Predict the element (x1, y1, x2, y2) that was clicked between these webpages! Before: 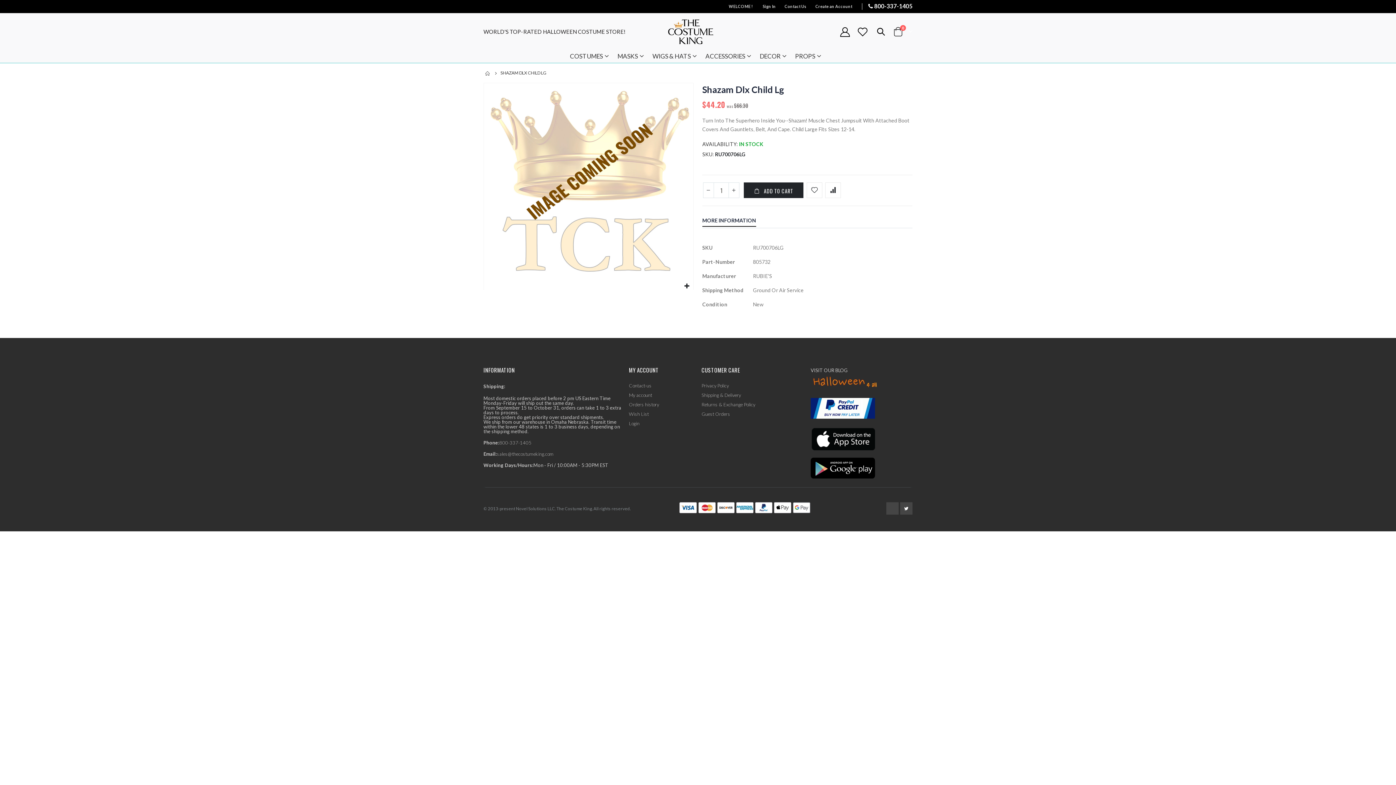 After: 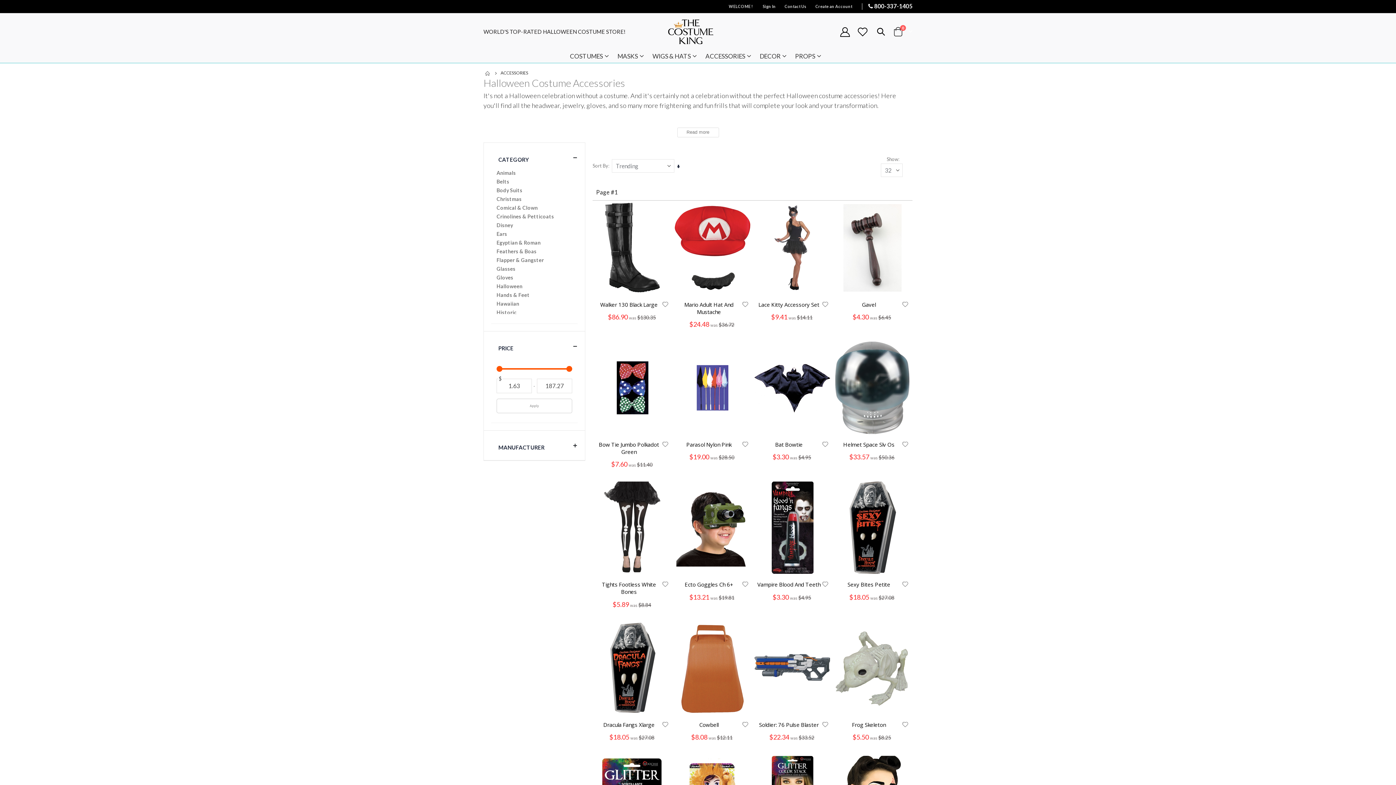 Action: label: ACCESSORIES bbox: (700, 49, 755, 62)